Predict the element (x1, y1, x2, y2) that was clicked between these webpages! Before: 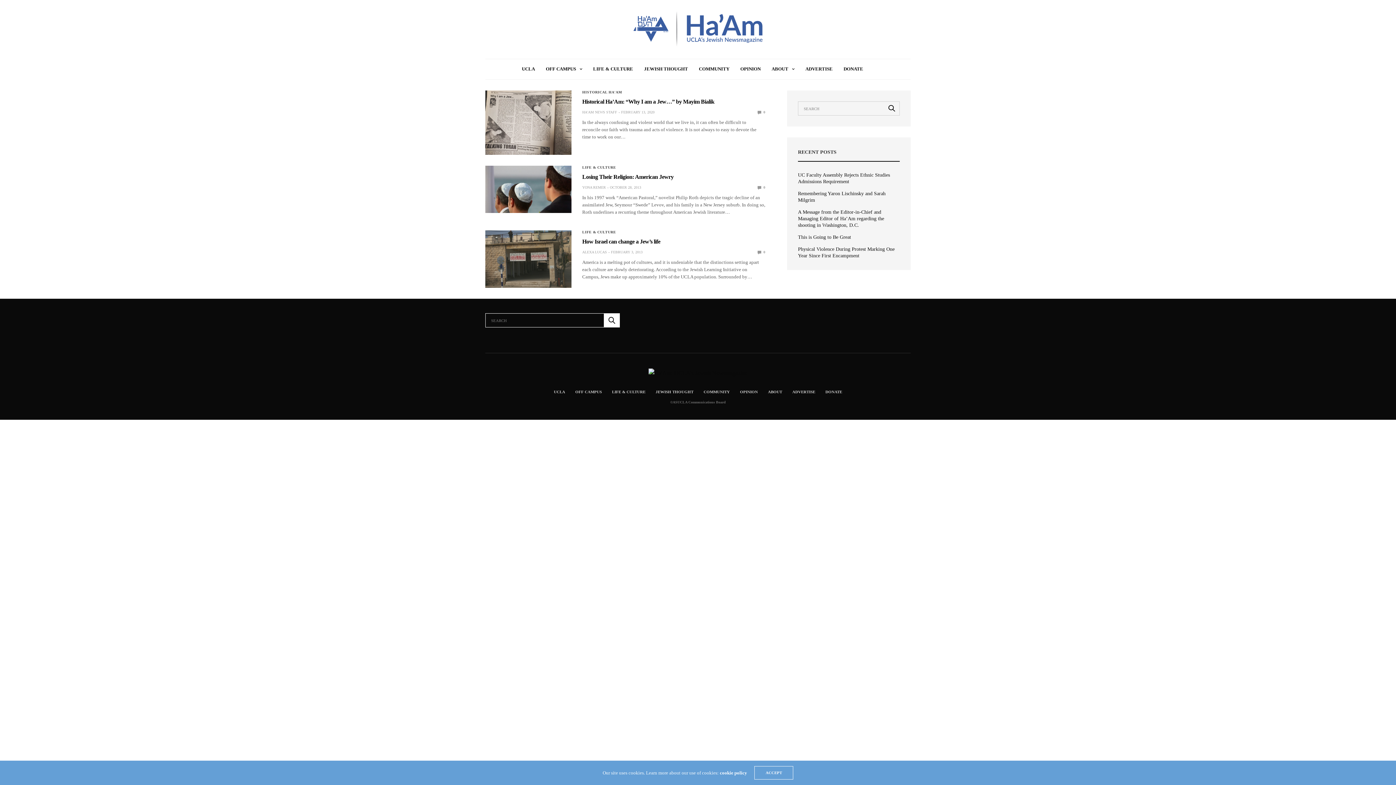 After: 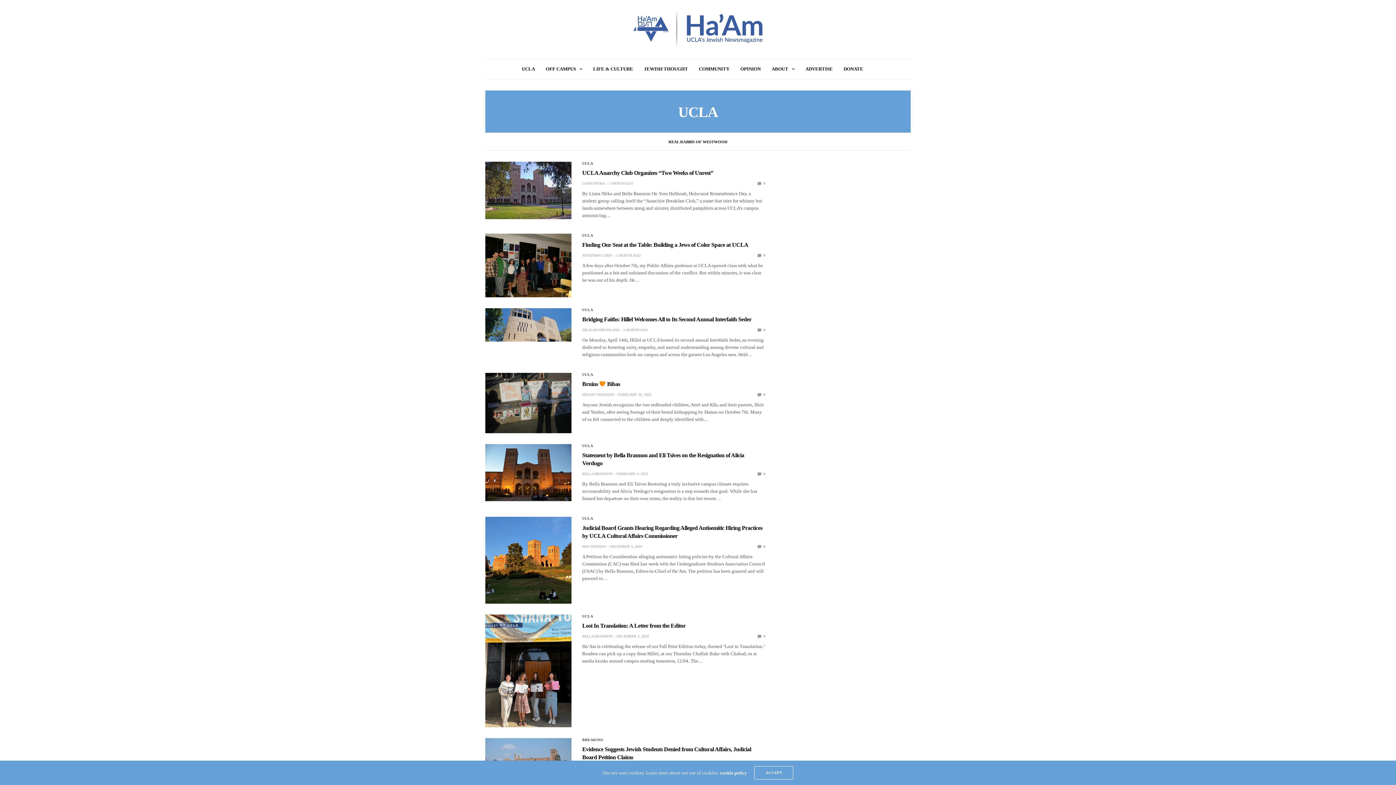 Action: label: UCLA bbox: (554, 389, 565, 394)